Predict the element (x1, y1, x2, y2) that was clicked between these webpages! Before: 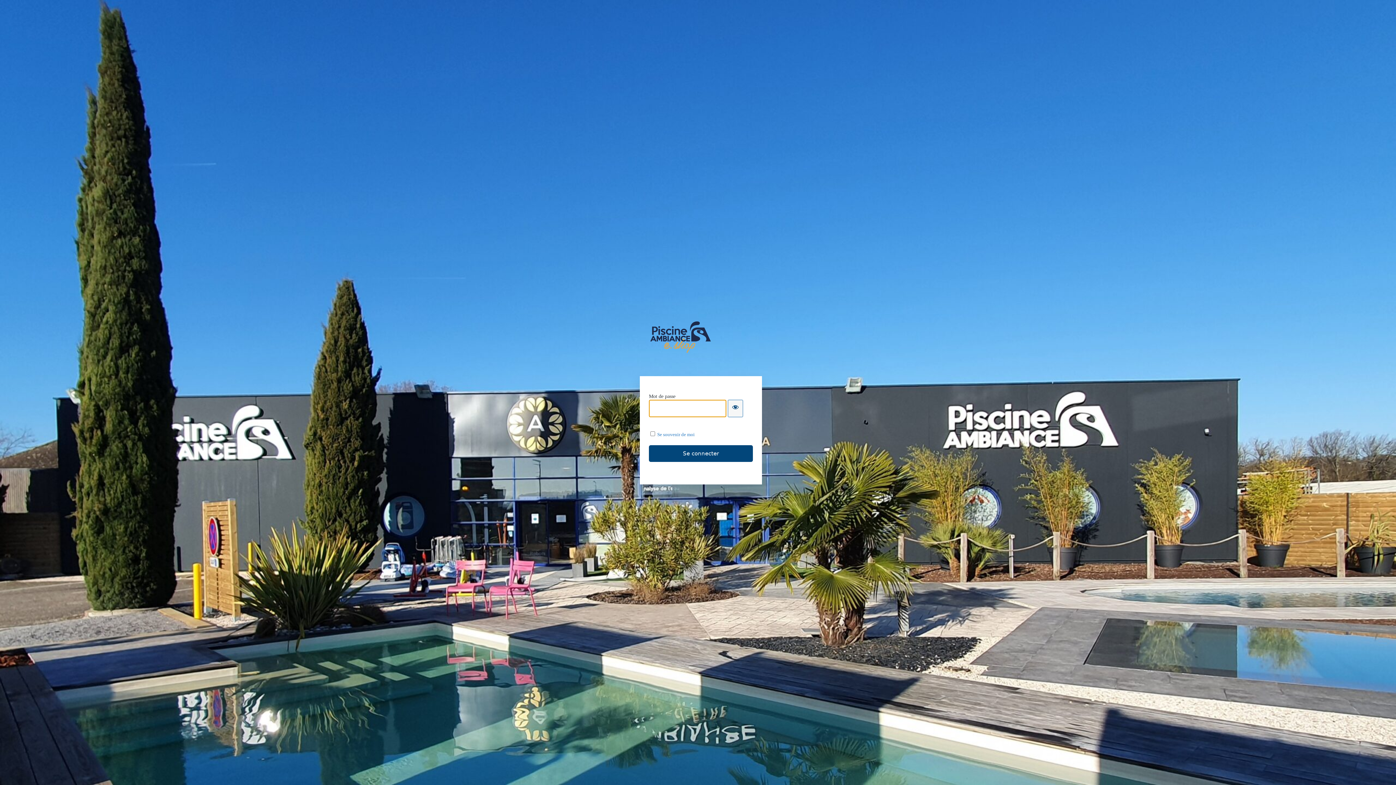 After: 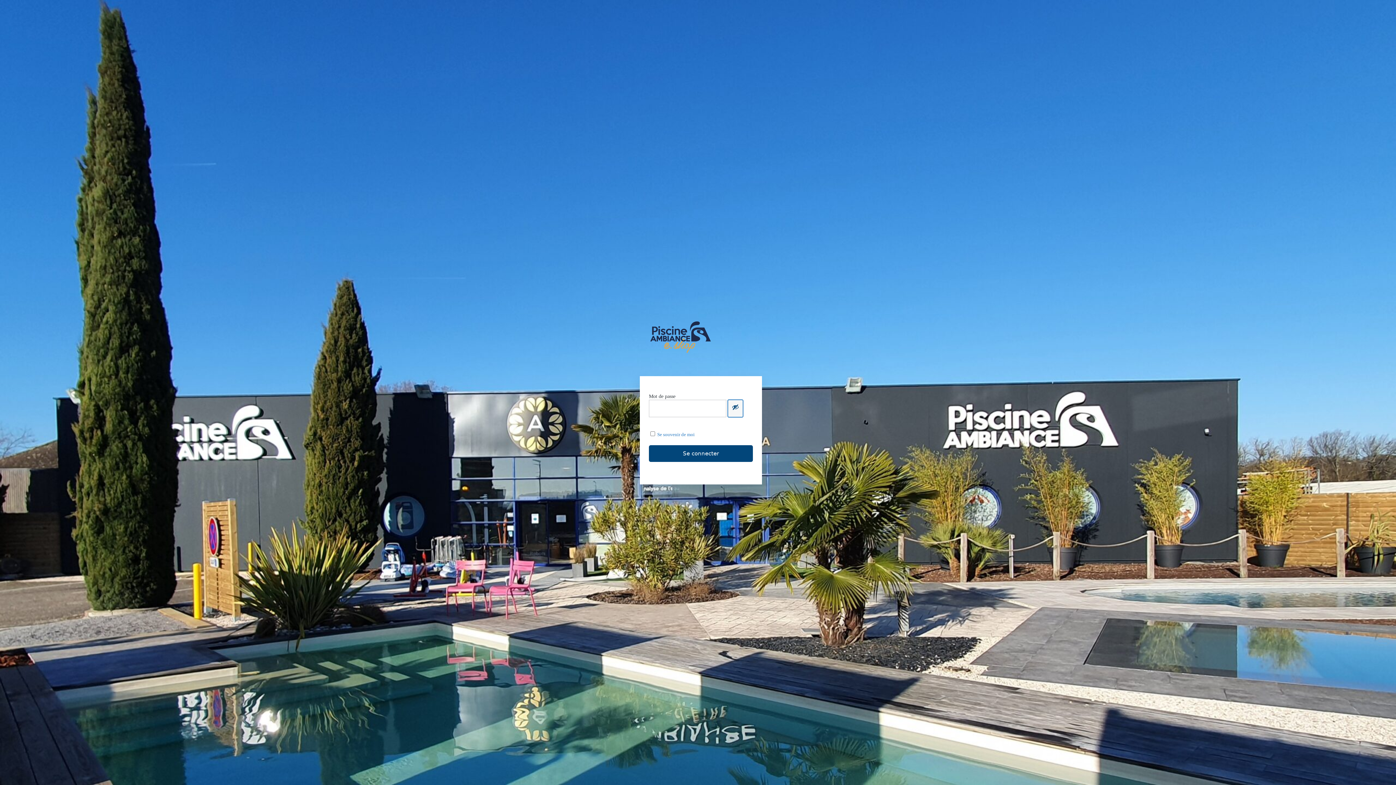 Action: bbox: (728, 400, 743, 417) label: Show password